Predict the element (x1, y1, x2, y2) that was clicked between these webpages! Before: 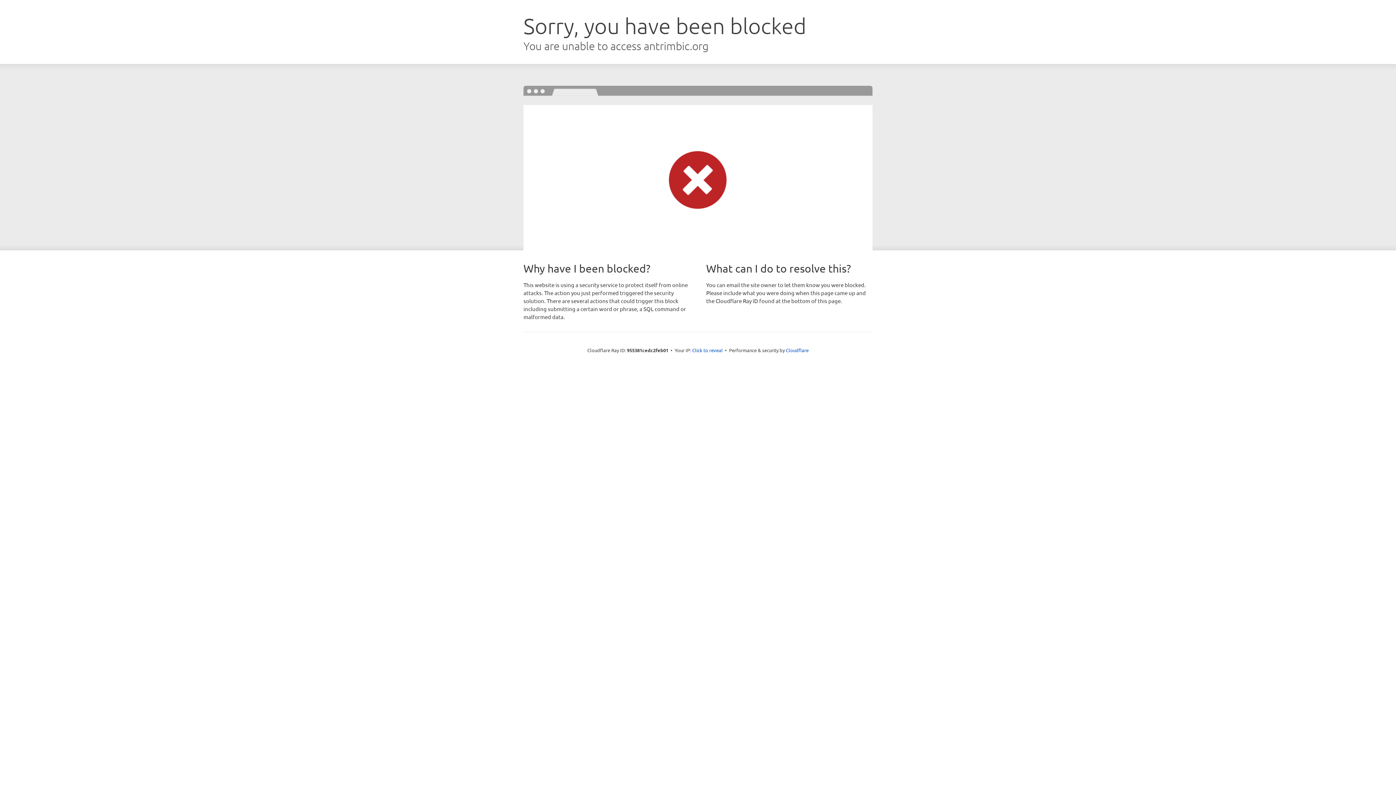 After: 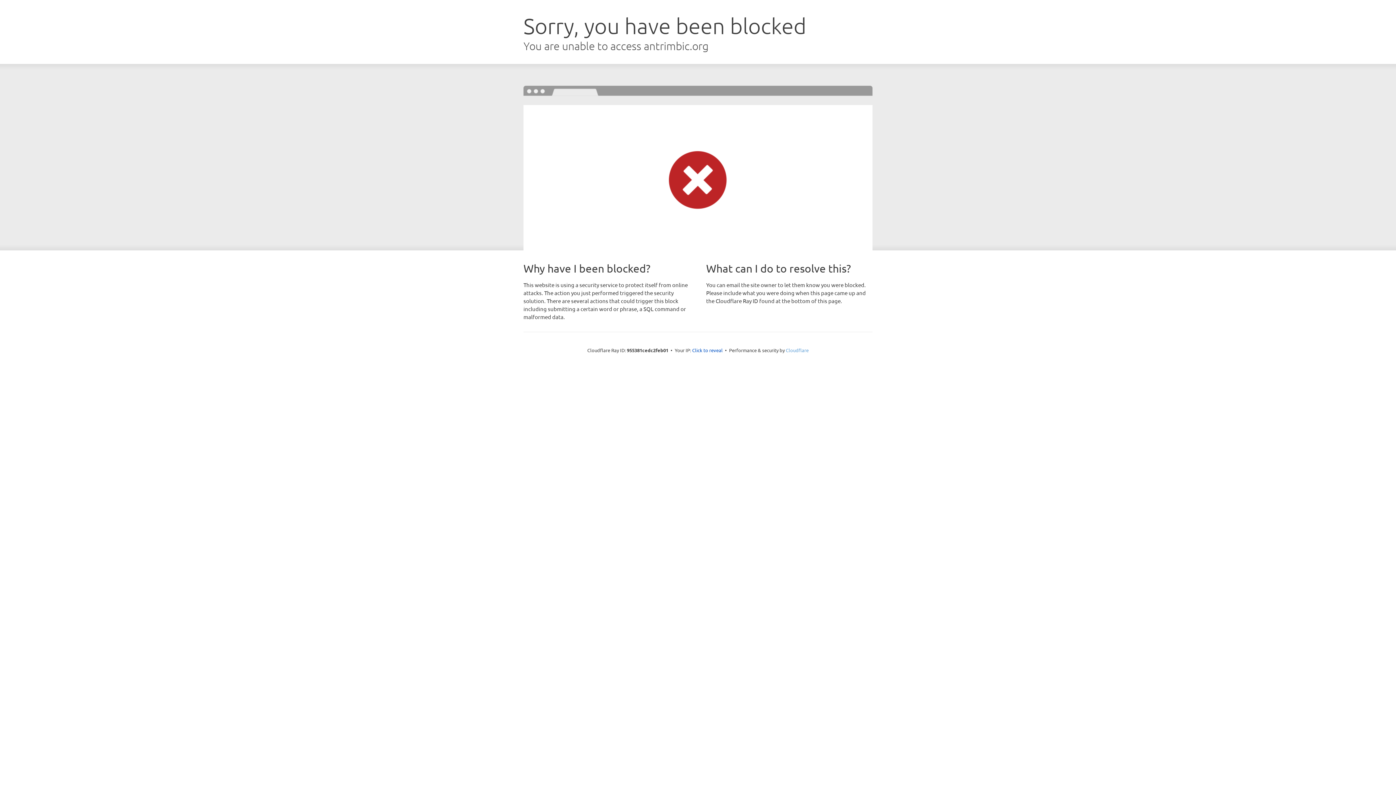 Action: label: Cloudflare bbox: (786, 347, 808, 353)